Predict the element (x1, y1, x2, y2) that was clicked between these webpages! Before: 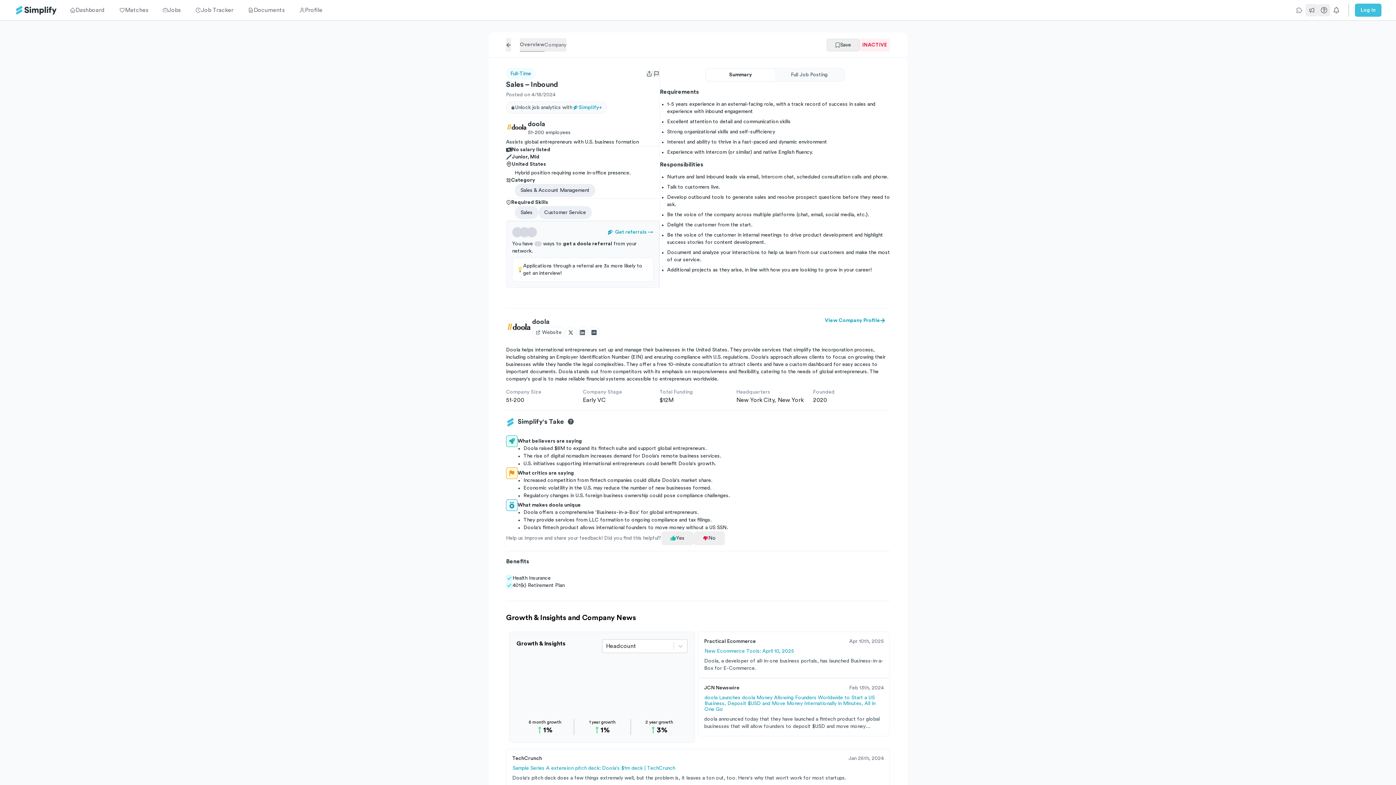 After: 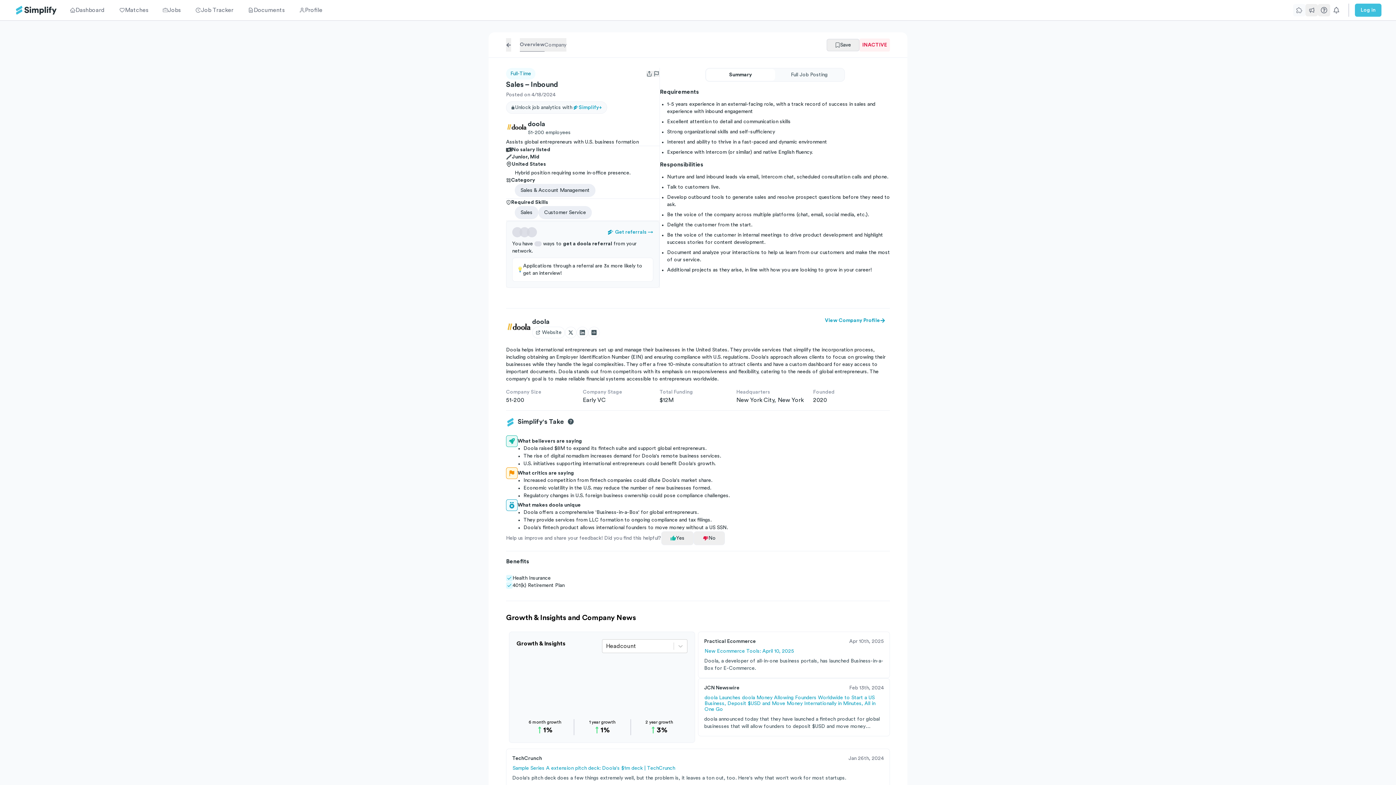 Action: bbox: (1293, 4, 1305, 16)